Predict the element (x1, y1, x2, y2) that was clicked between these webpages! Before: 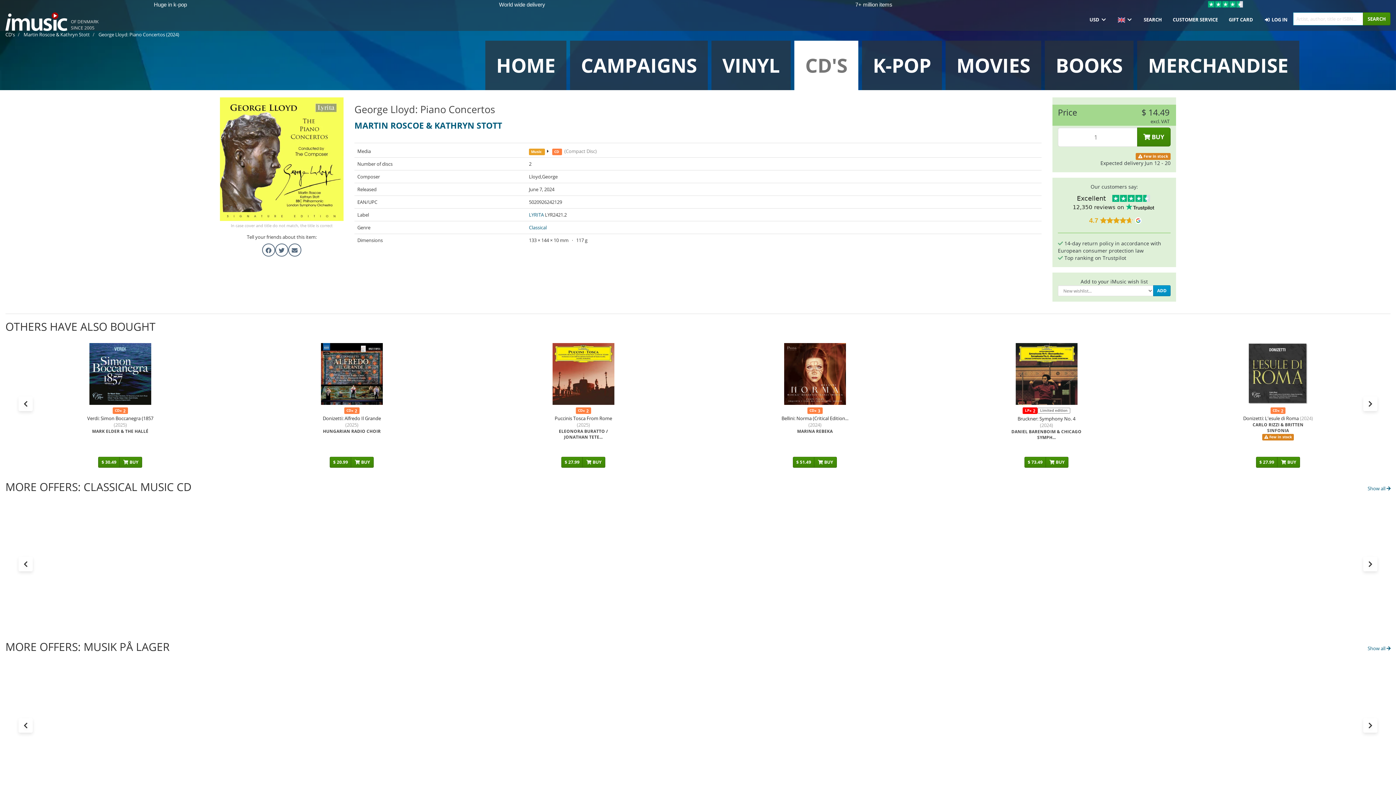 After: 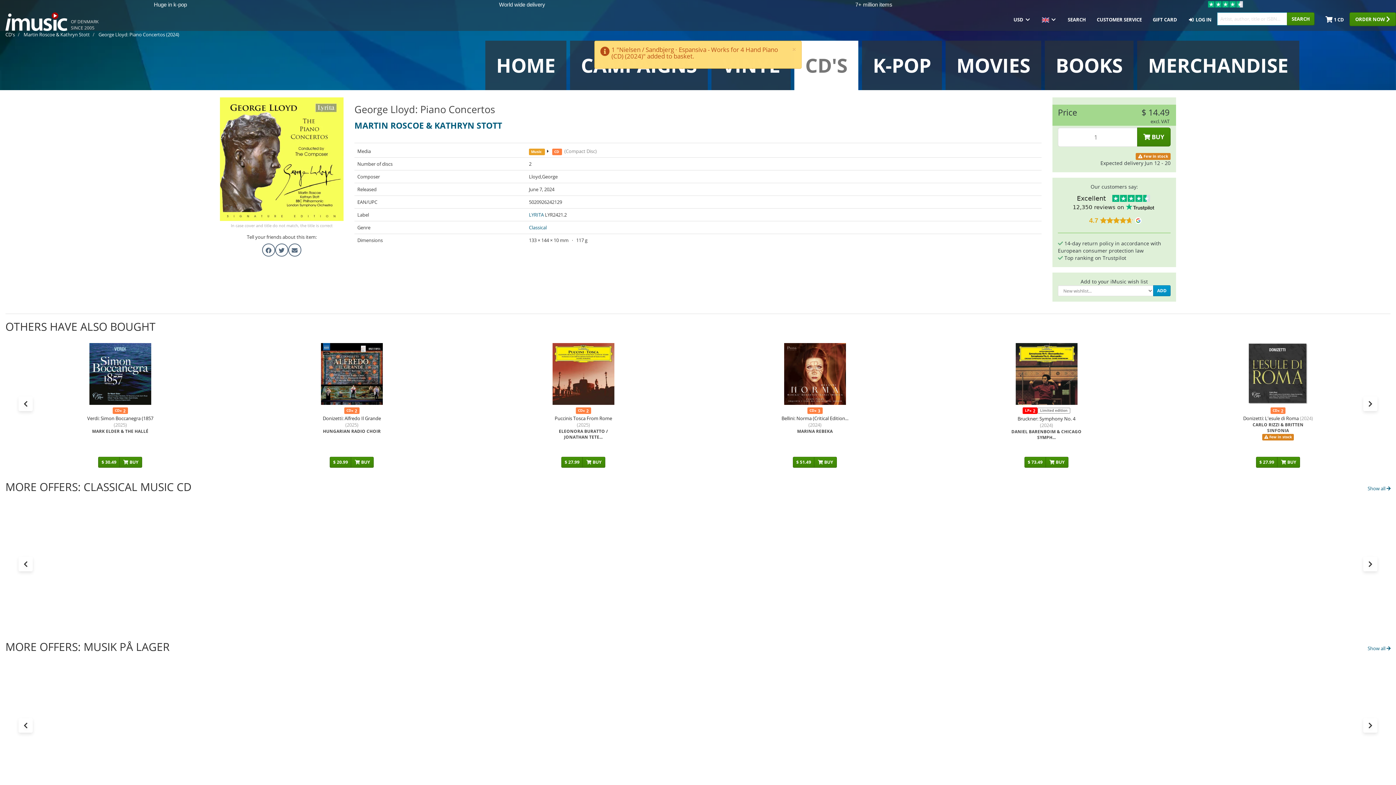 Action: bbox: (582, 617, 605, 627) label:  BUY